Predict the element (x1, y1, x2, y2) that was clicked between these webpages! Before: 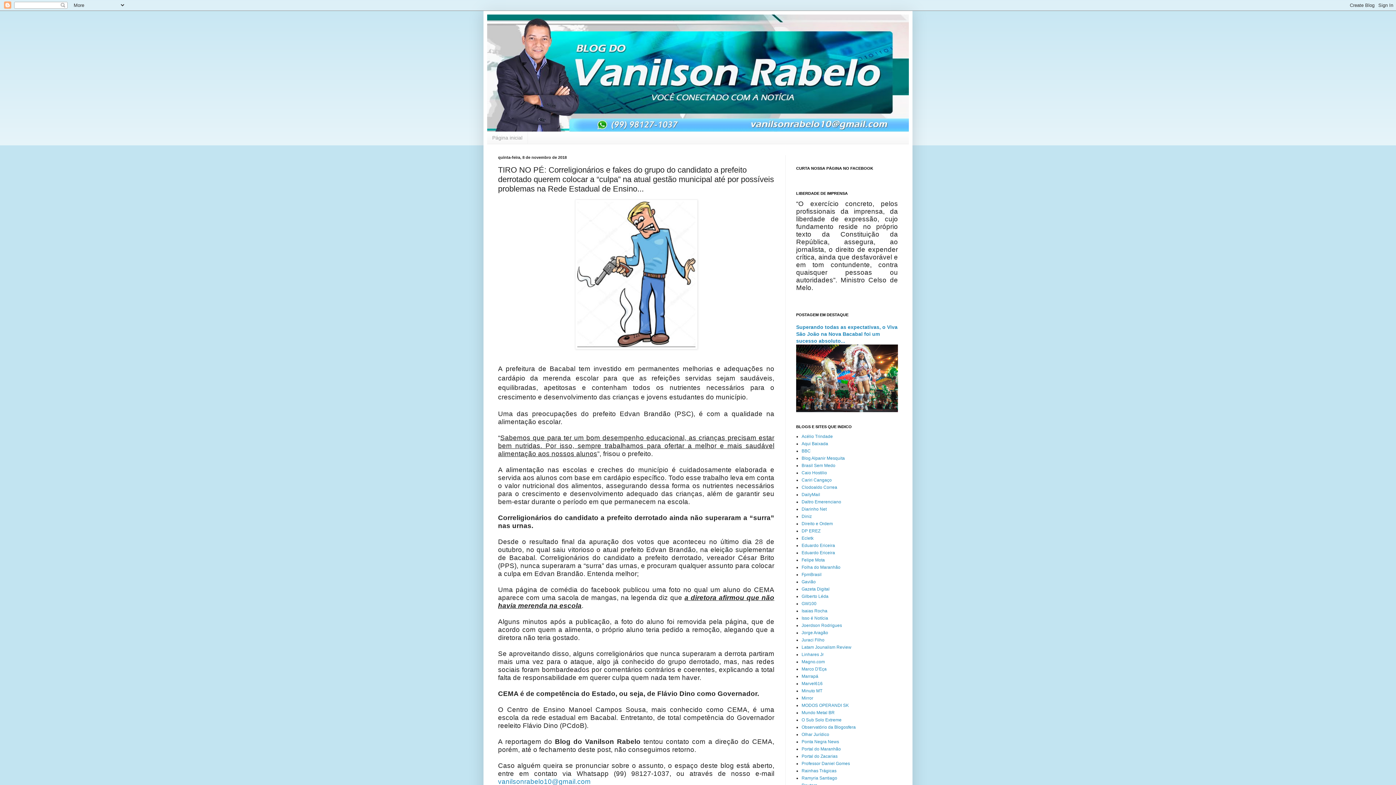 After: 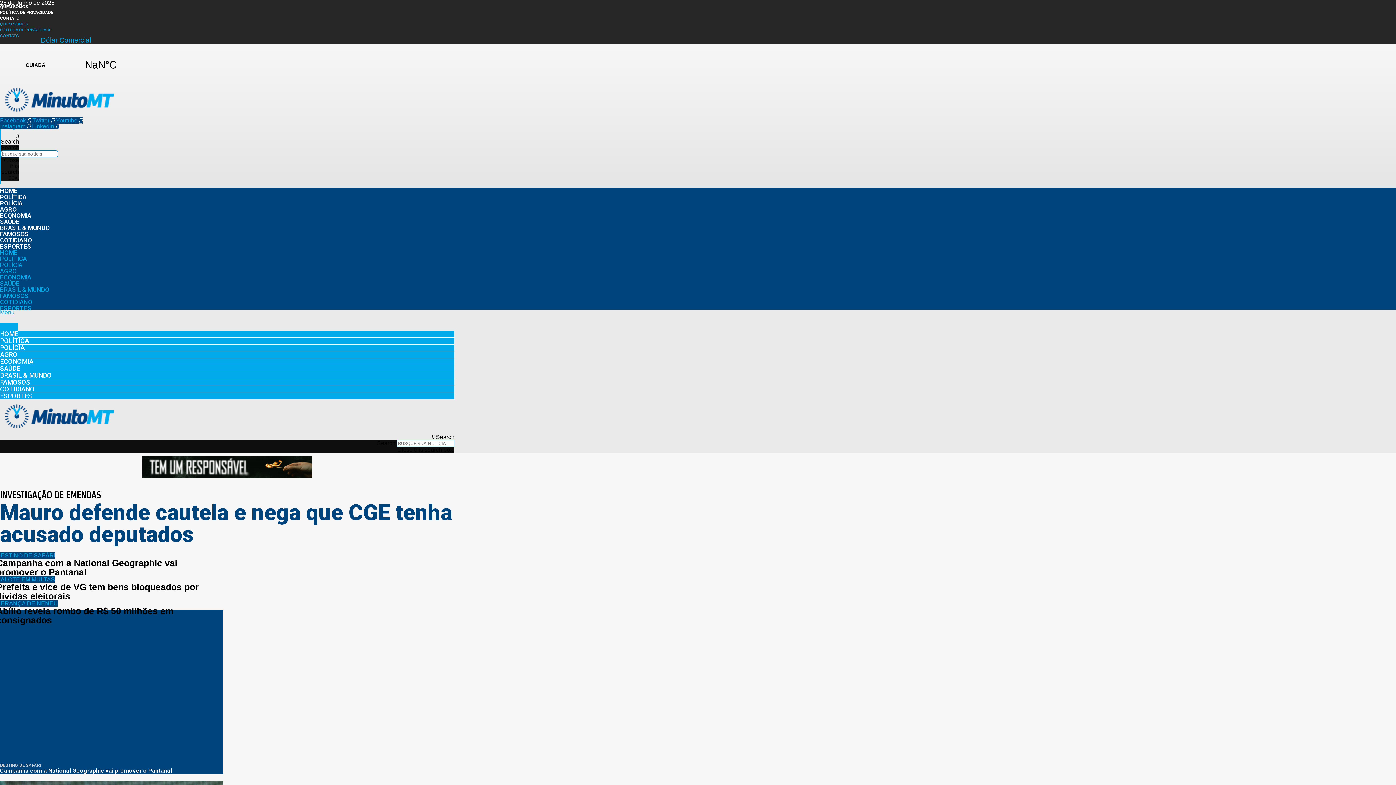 Action: bbox: (801, 688, 822, 693) label: Minuto MT